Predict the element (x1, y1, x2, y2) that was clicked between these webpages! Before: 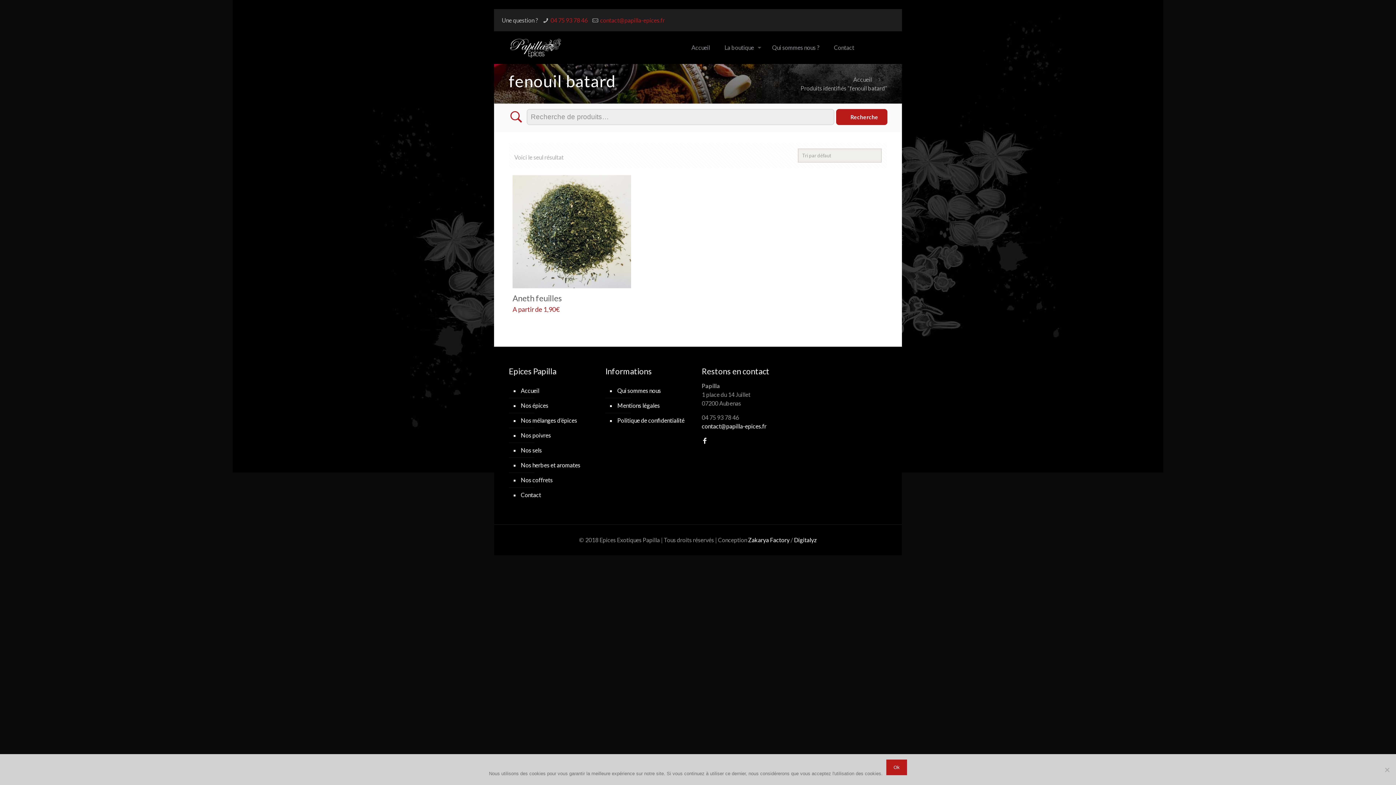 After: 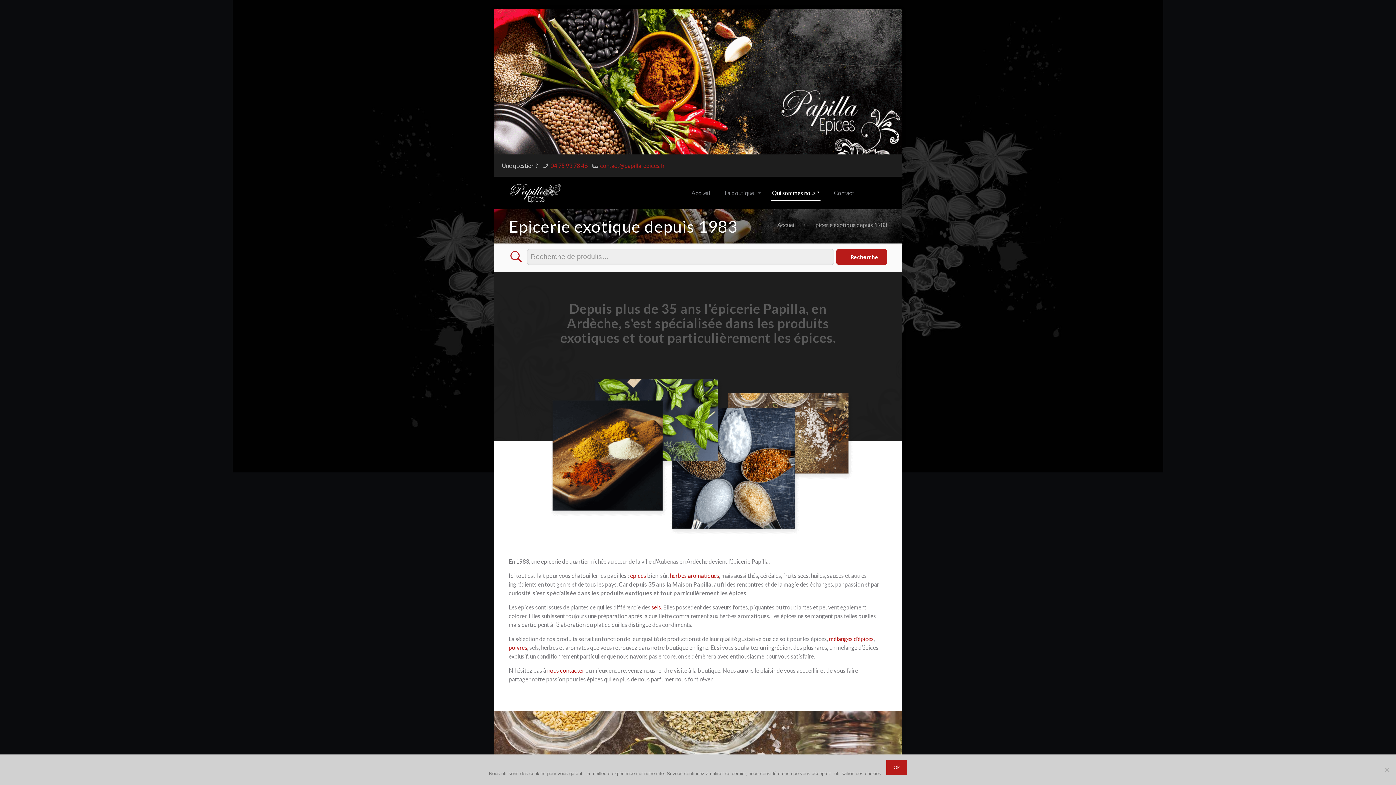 Action: label: Qui sommes nous ? bbox: (765, 31, 826, 64)